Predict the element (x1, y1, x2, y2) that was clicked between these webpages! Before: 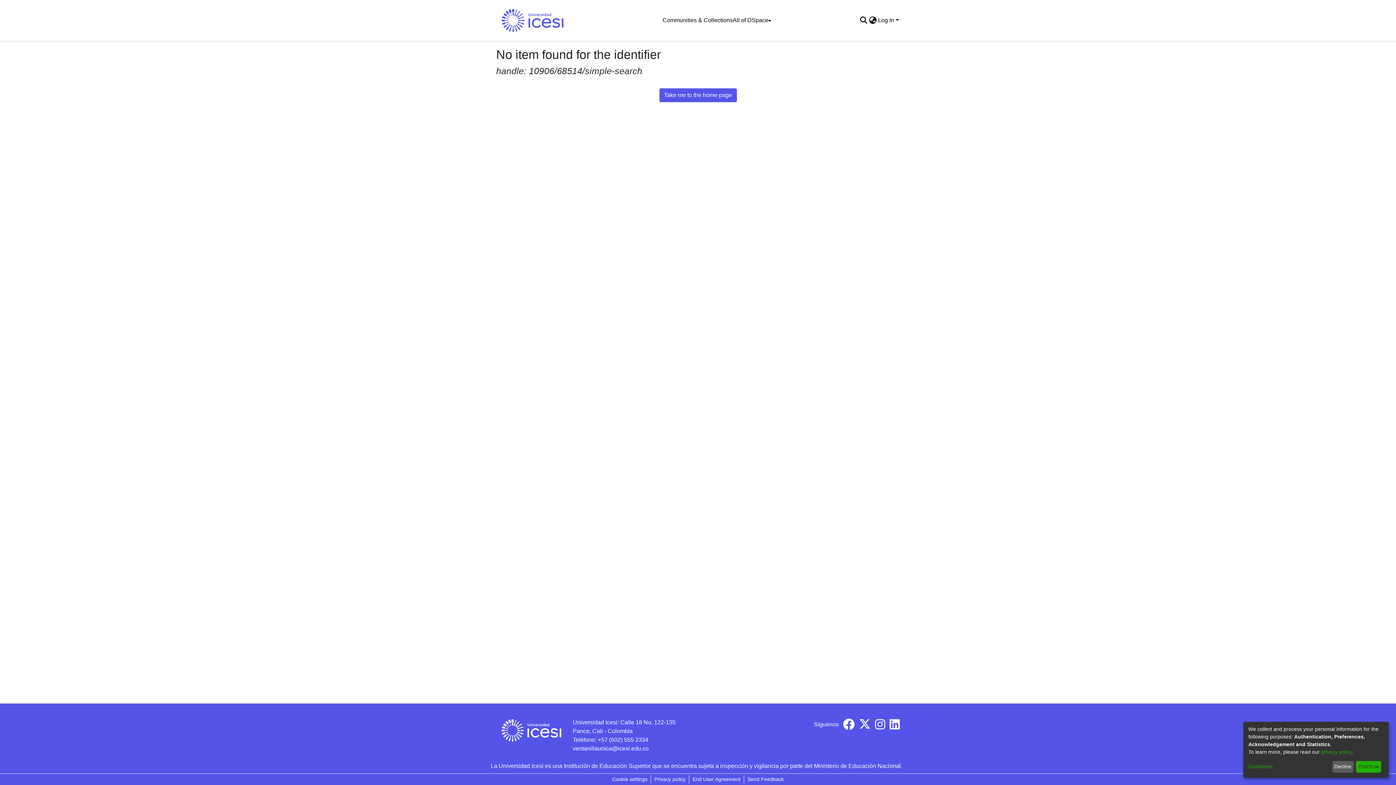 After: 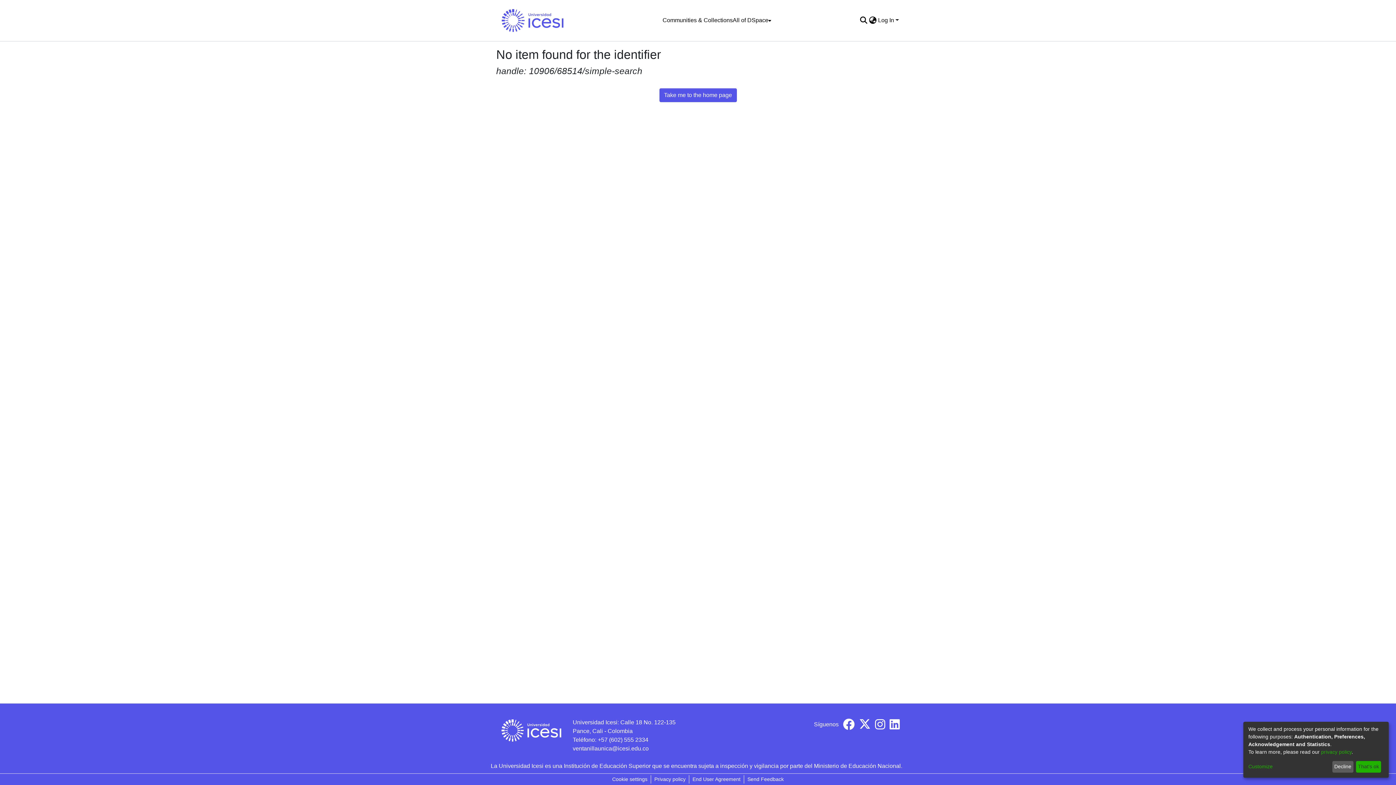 Action: bbox: (859, 724, 870, 730)